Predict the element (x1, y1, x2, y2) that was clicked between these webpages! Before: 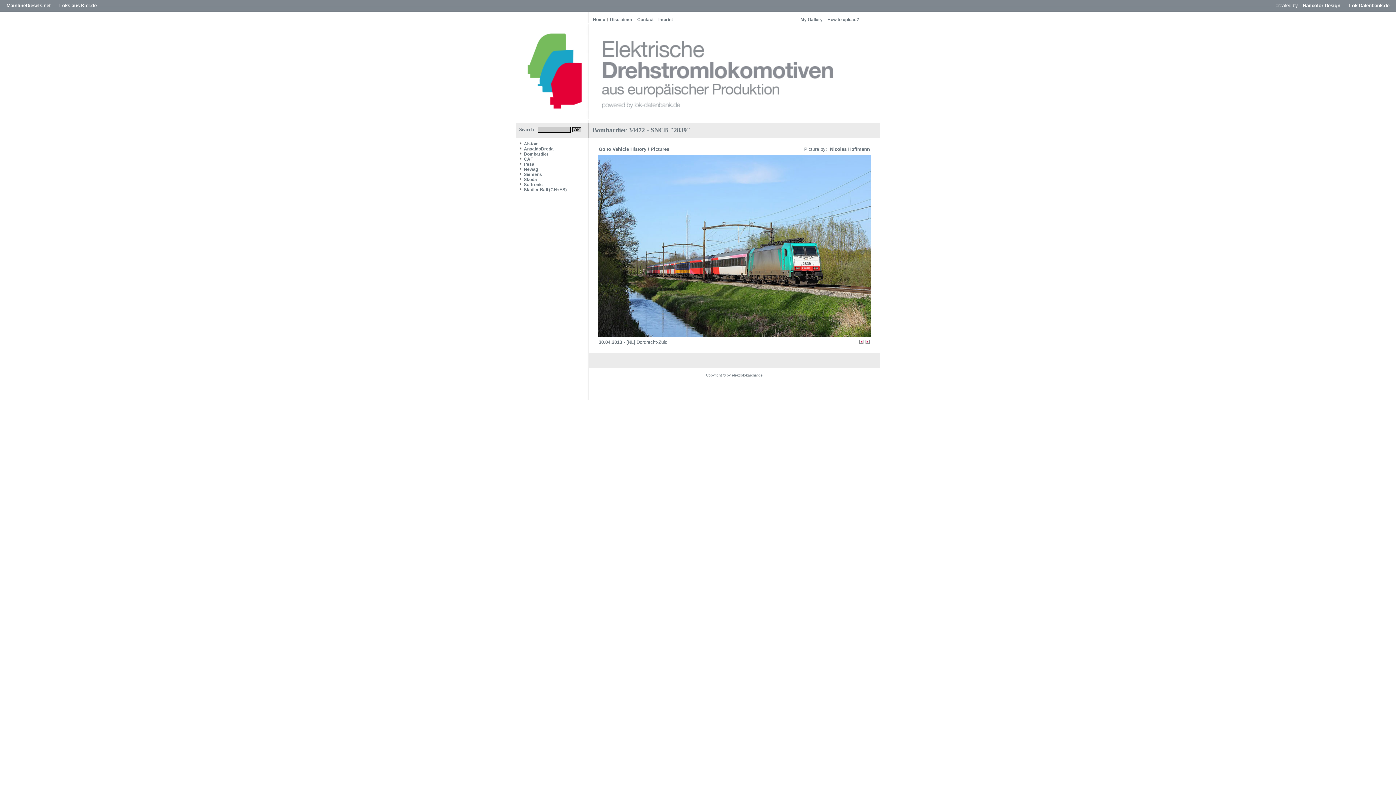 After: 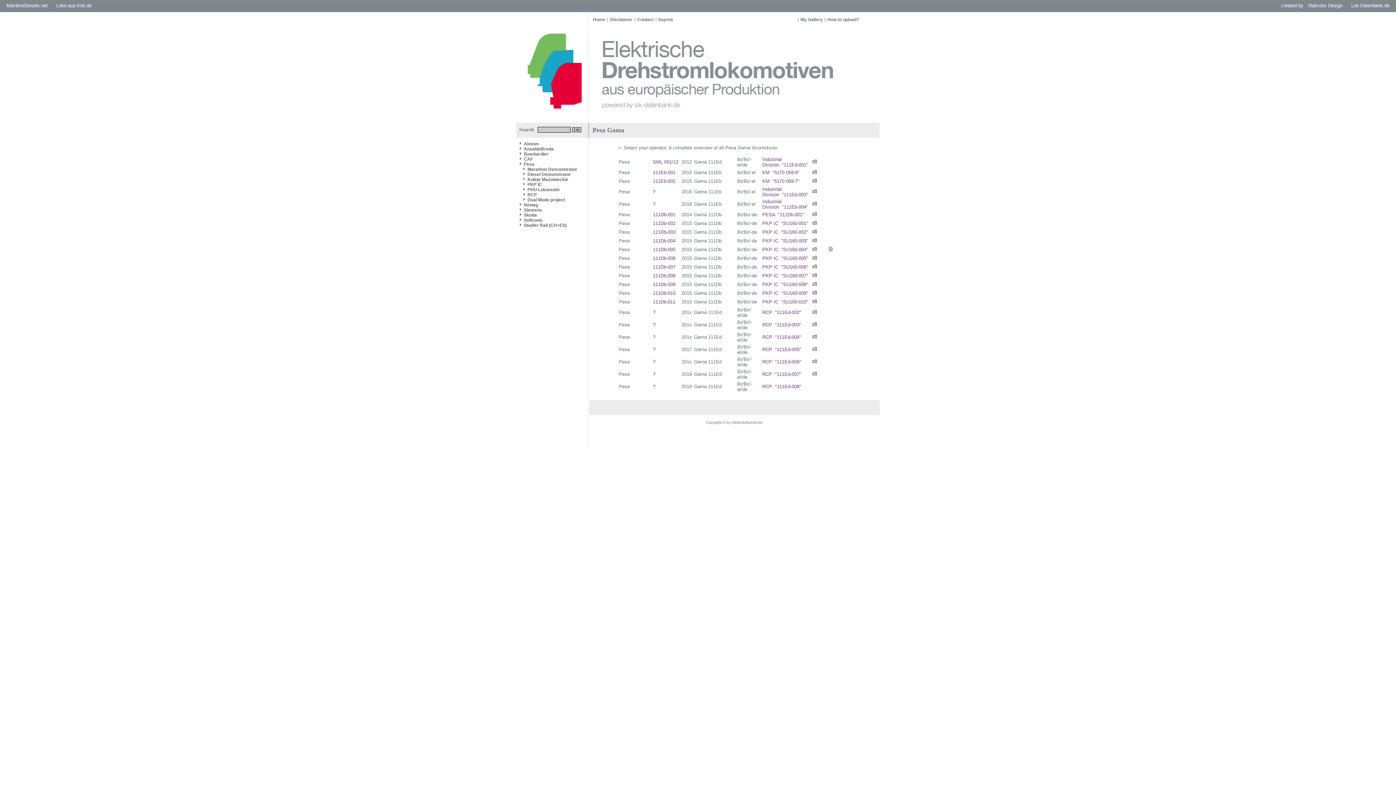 Action: bbox: (520, 161, 585, 166) label: Pesa